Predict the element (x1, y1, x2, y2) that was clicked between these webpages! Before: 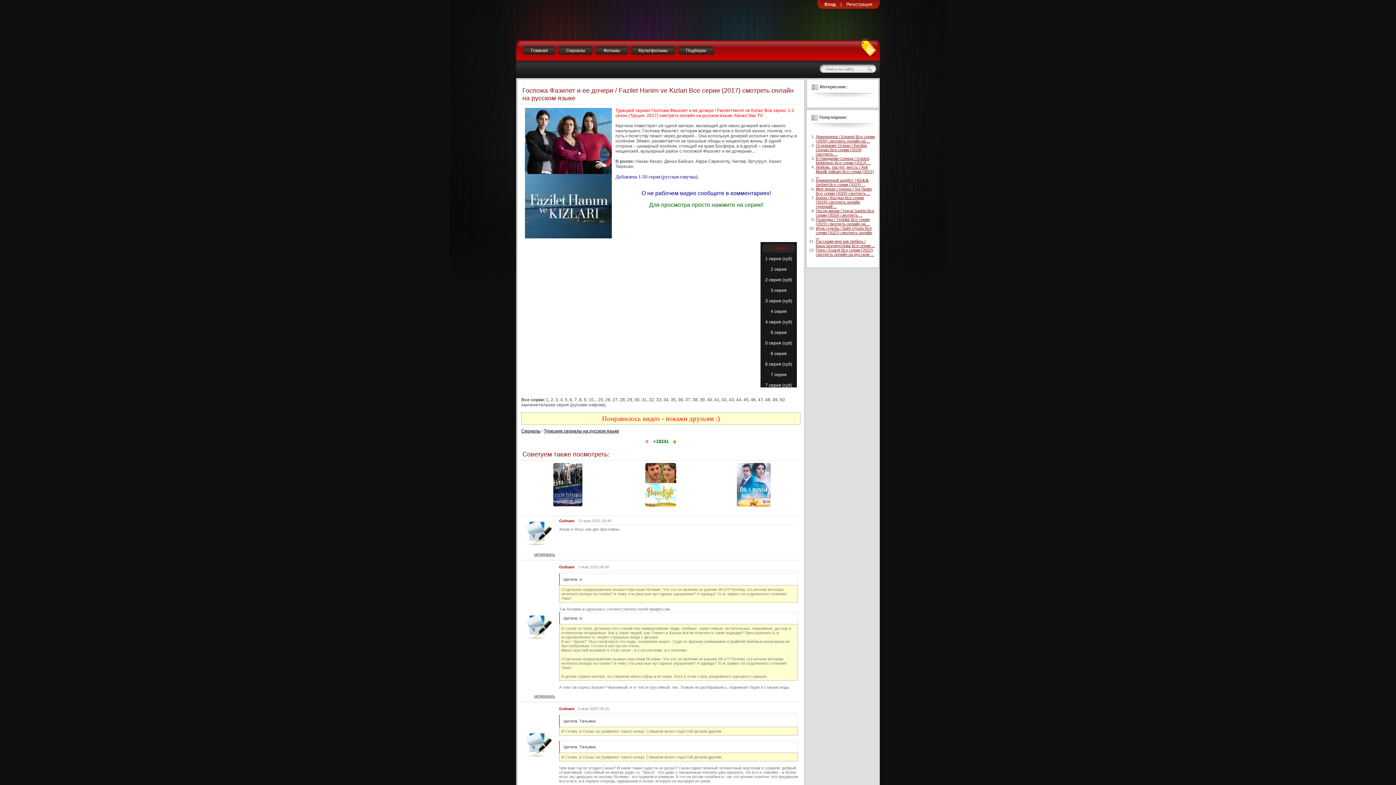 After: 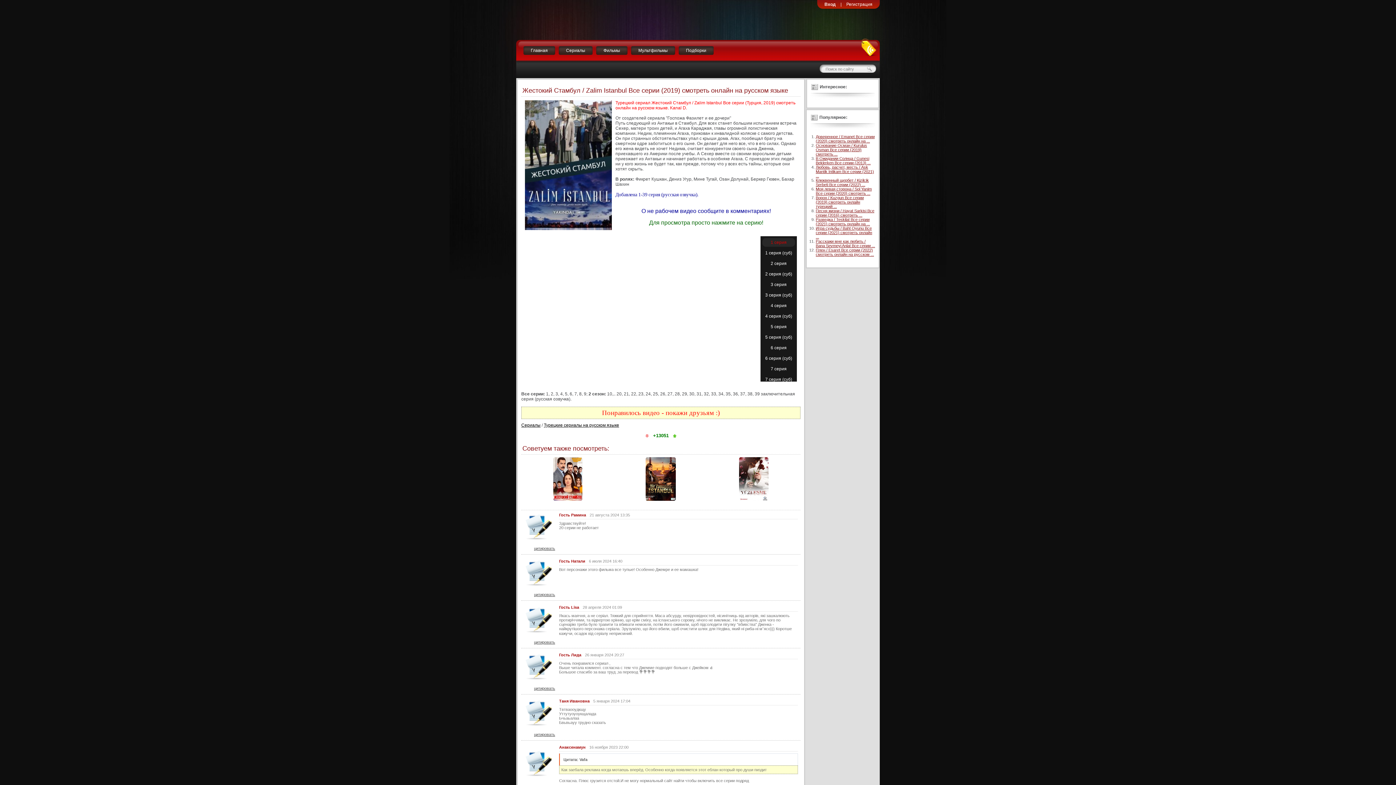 Action: bbox: (552, 503, 583, 508)